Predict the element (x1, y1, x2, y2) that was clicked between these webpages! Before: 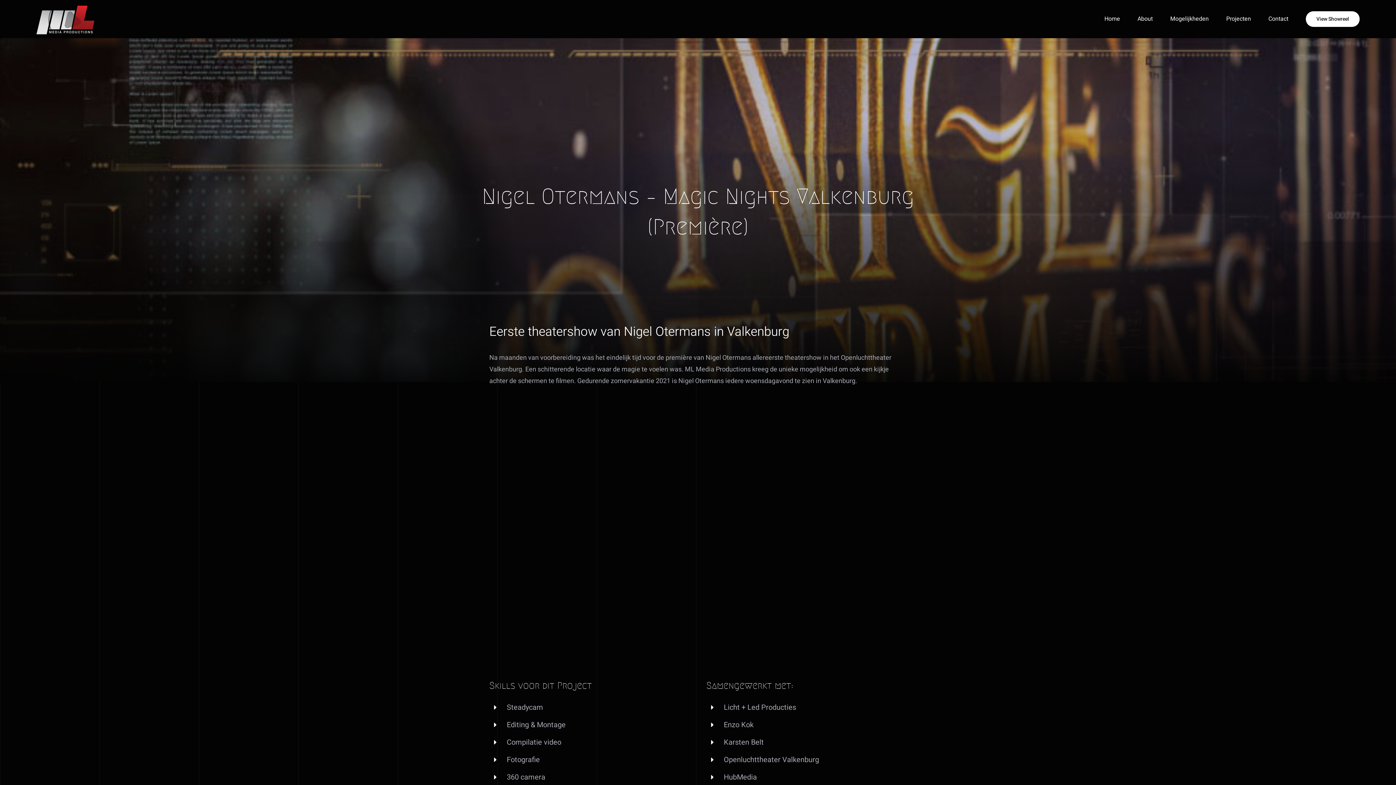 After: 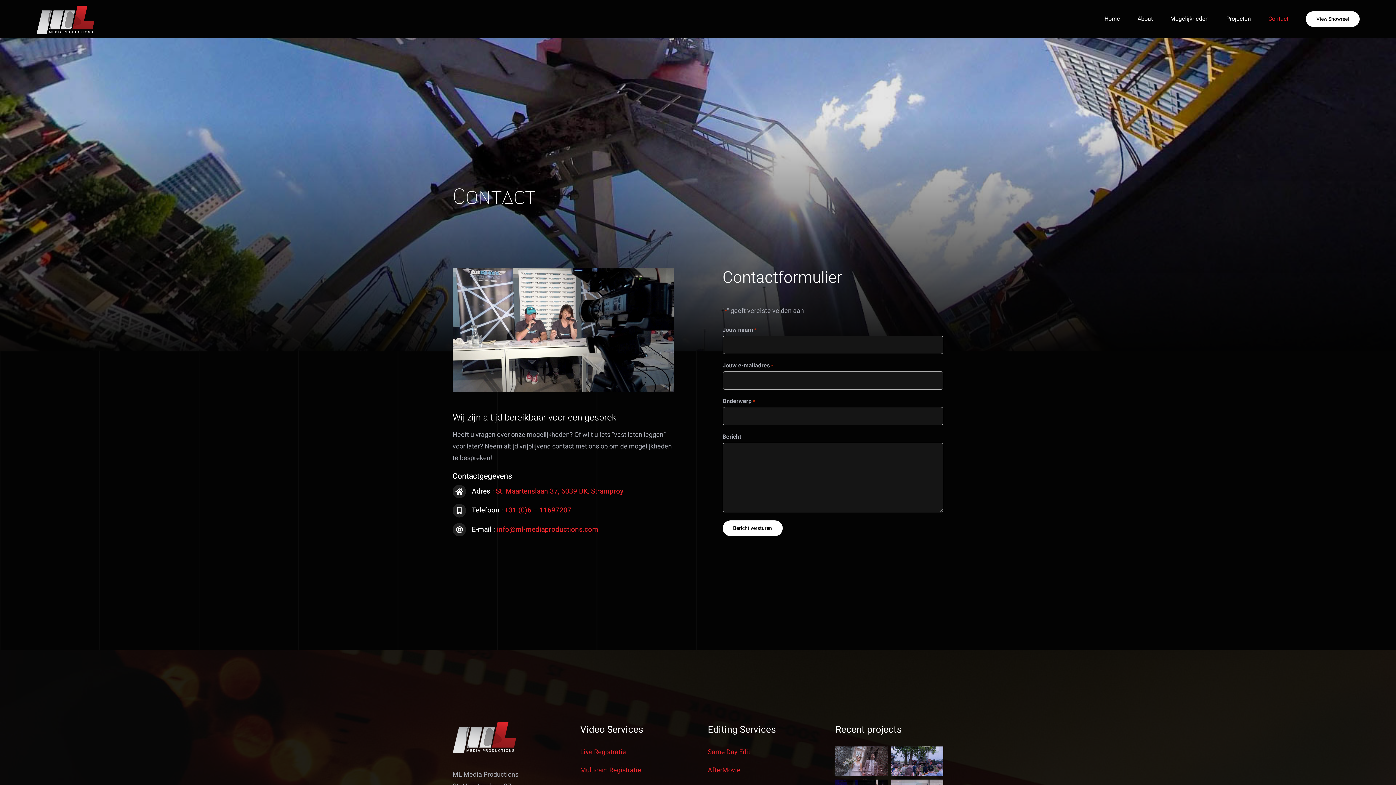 Action: bbox: (1268, 1, 1288, 36) label: Contact